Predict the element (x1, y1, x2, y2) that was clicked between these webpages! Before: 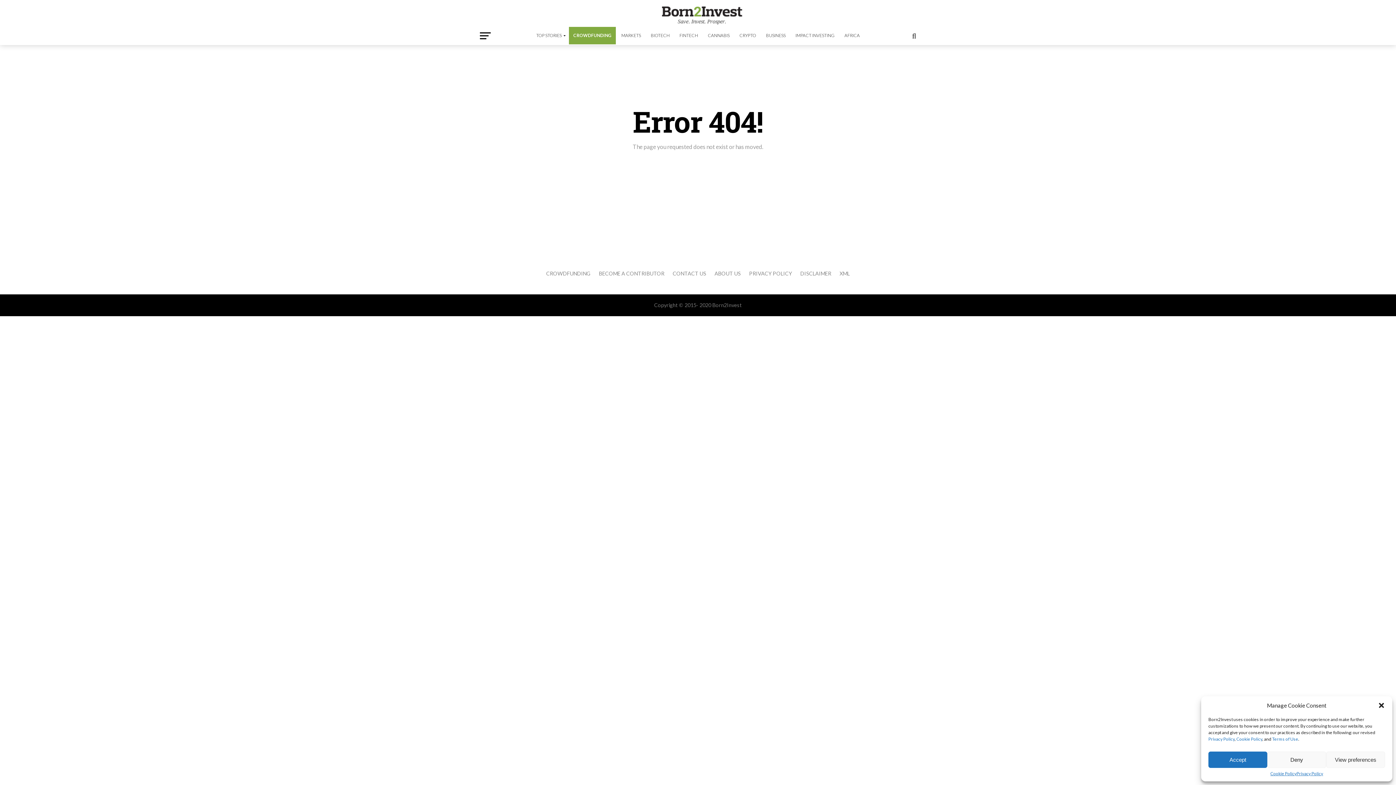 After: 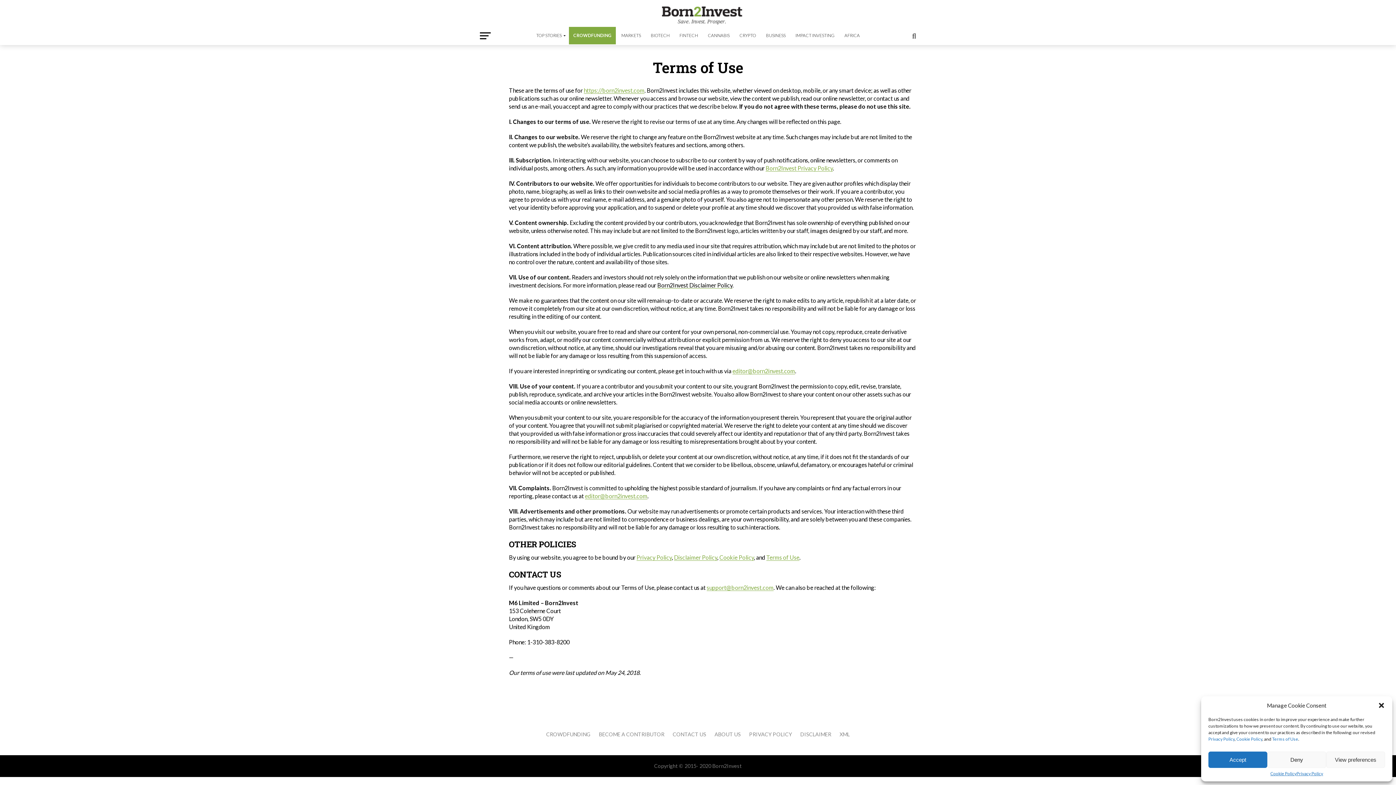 Action: bbox: (1272, 736, 1298, 742) label: Terms of Use